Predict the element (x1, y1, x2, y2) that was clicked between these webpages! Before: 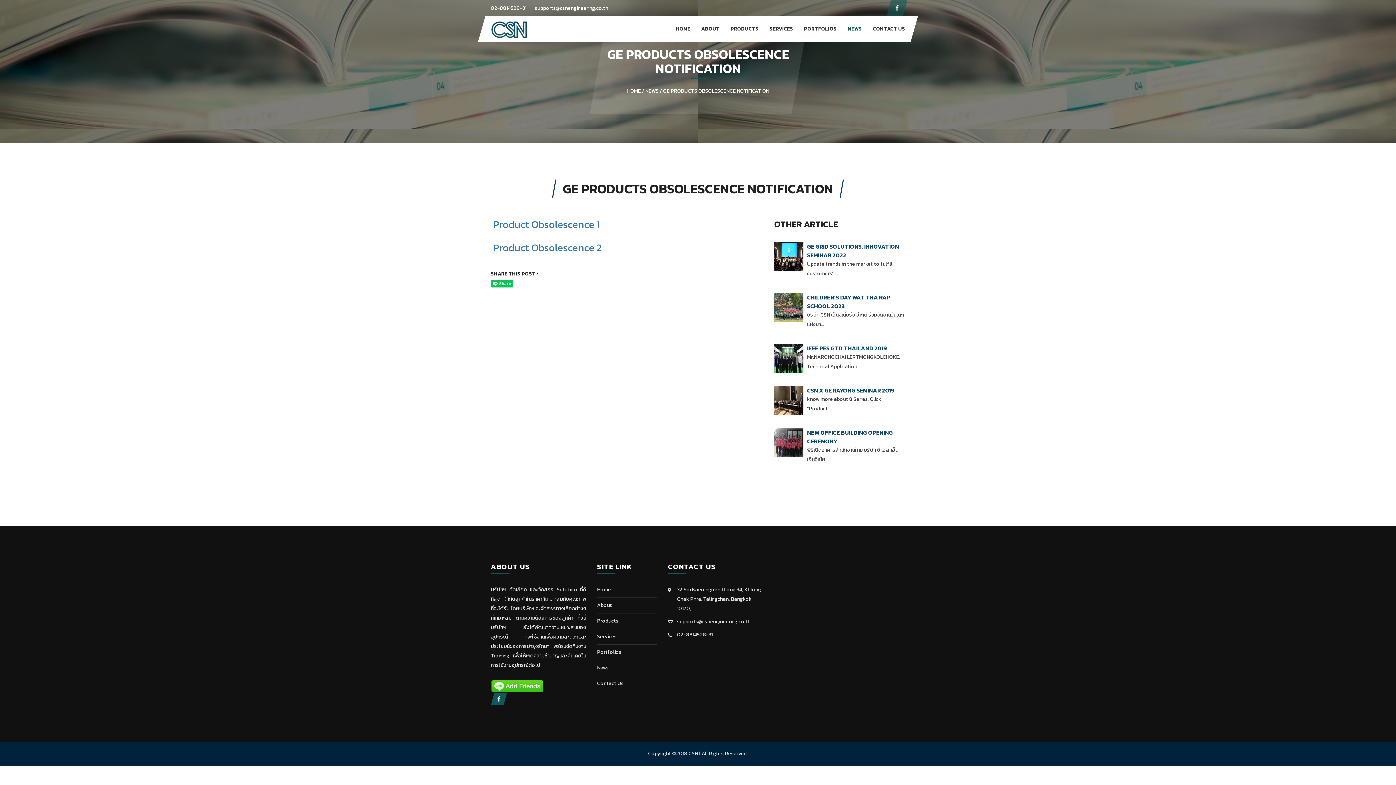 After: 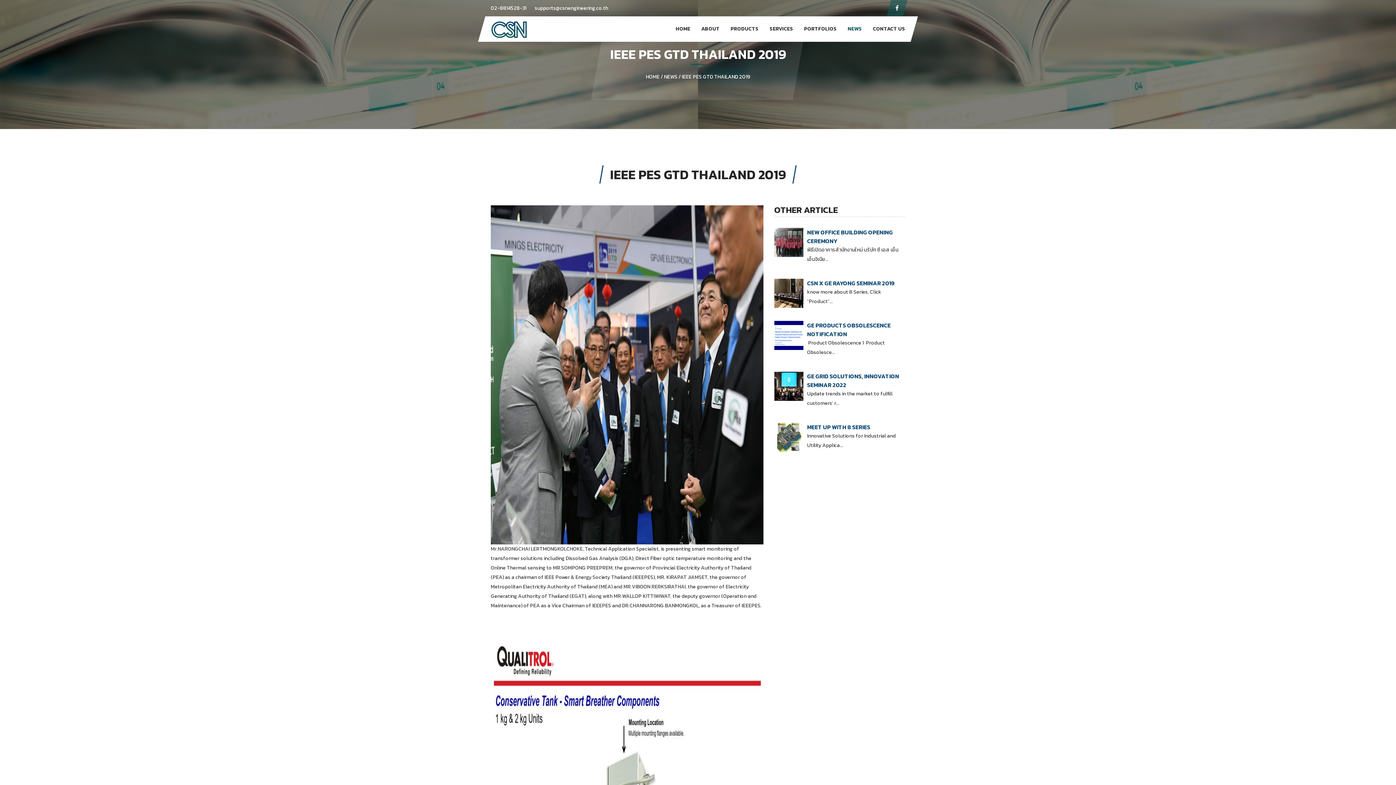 Action: bbox: (807, 344, 887, 352) label: IEEE PES GTD THAILAND 2019